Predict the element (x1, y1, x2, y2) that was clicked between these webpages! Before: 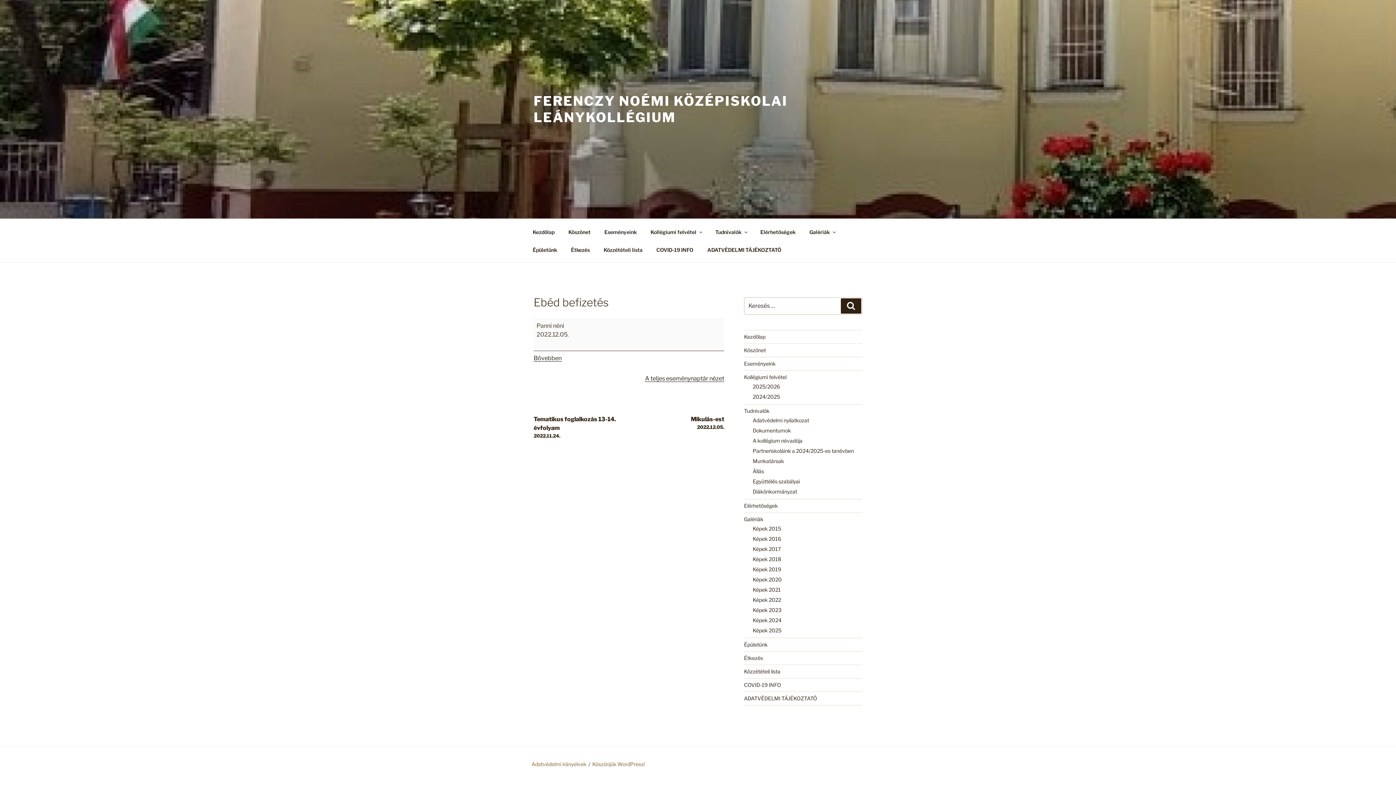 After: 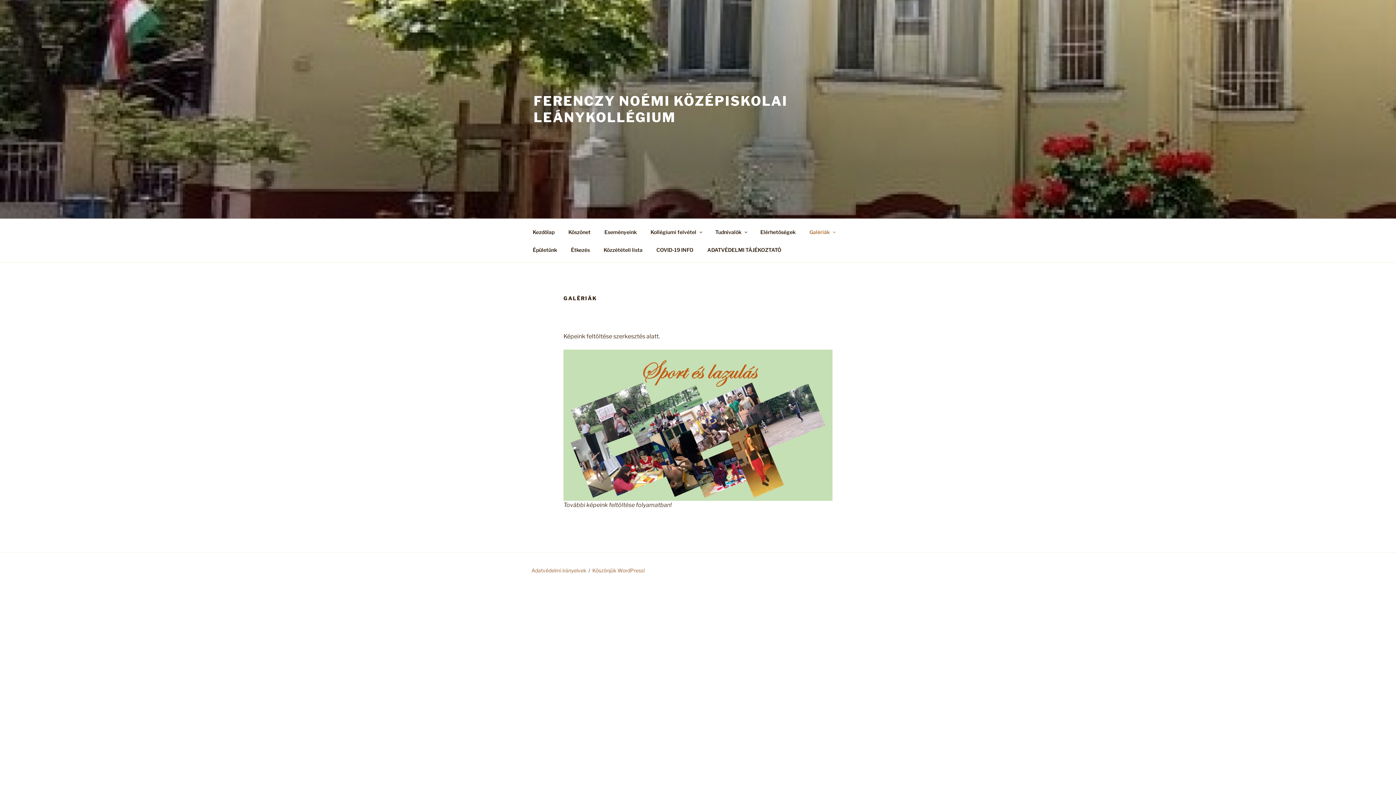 Action: bbox: (744, 516, 763, 522) label: Galériák